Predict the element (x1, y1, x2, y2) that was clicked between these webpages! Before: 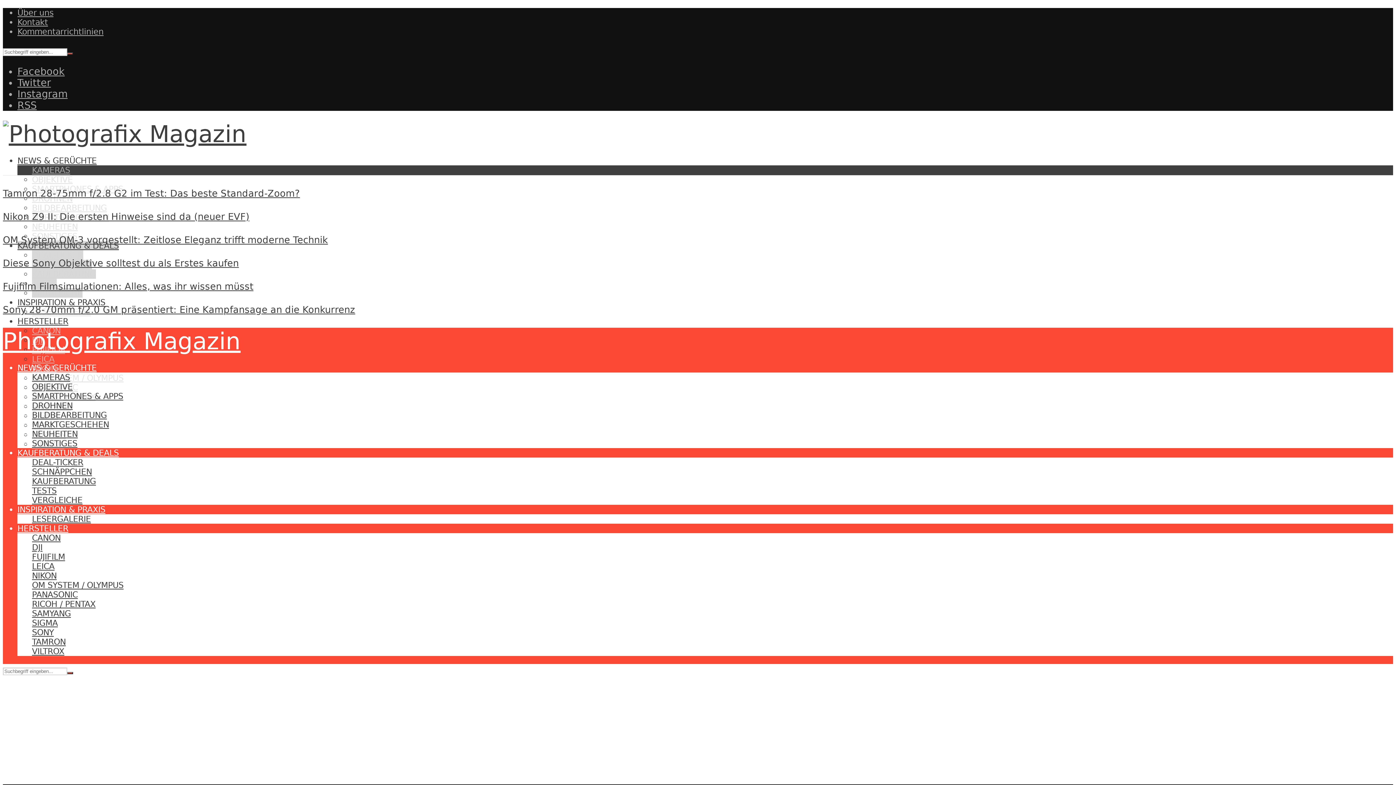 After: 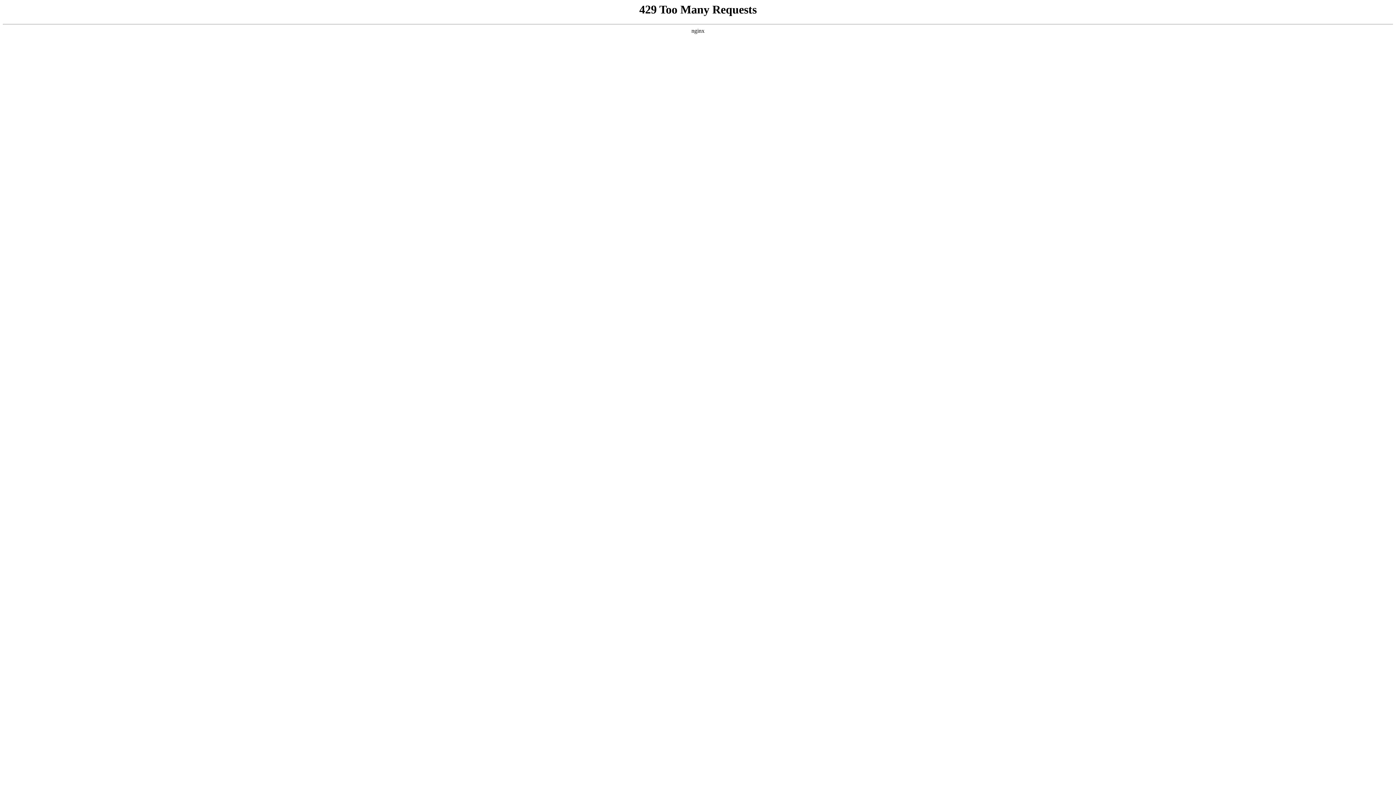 Action: bbox: (32, 391, 123, 401) label: SMARTPHONES & APPS